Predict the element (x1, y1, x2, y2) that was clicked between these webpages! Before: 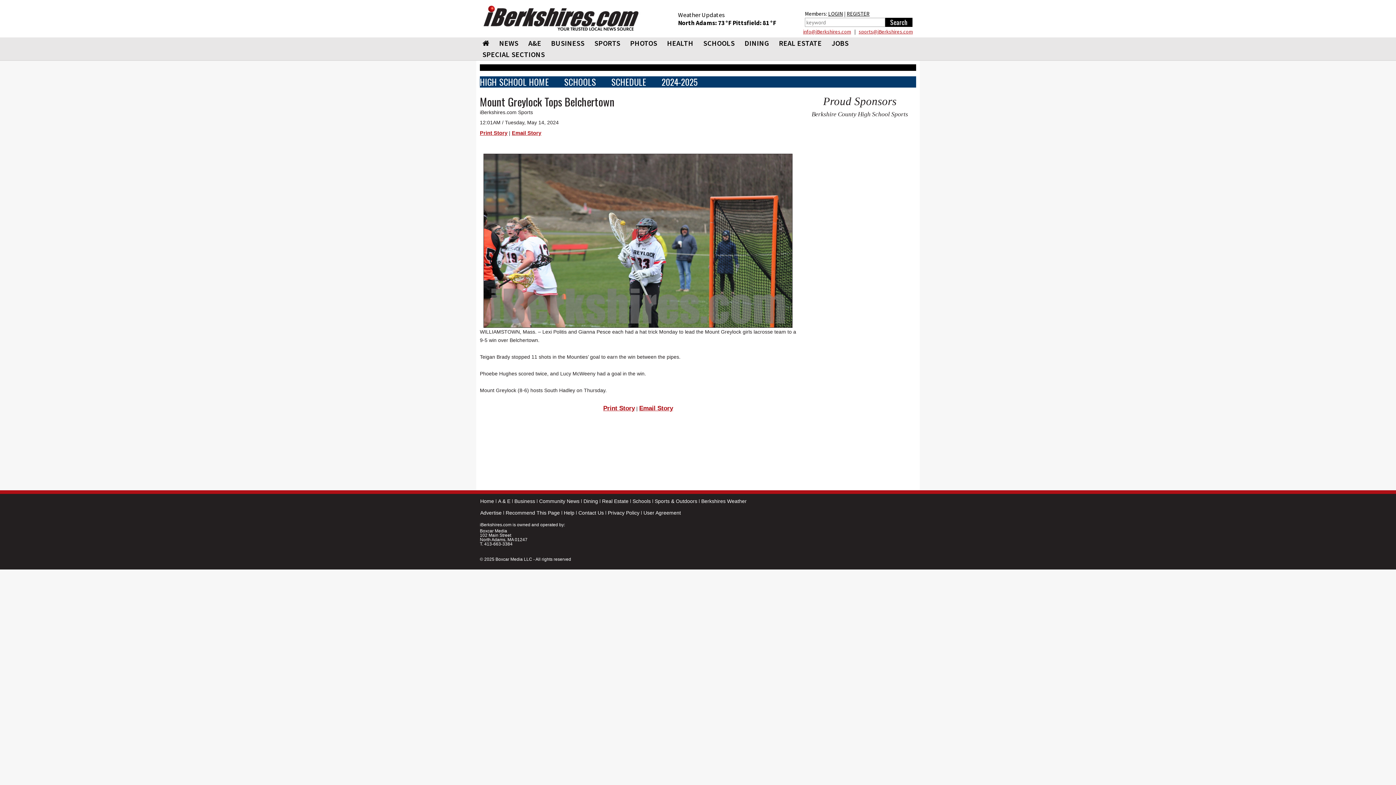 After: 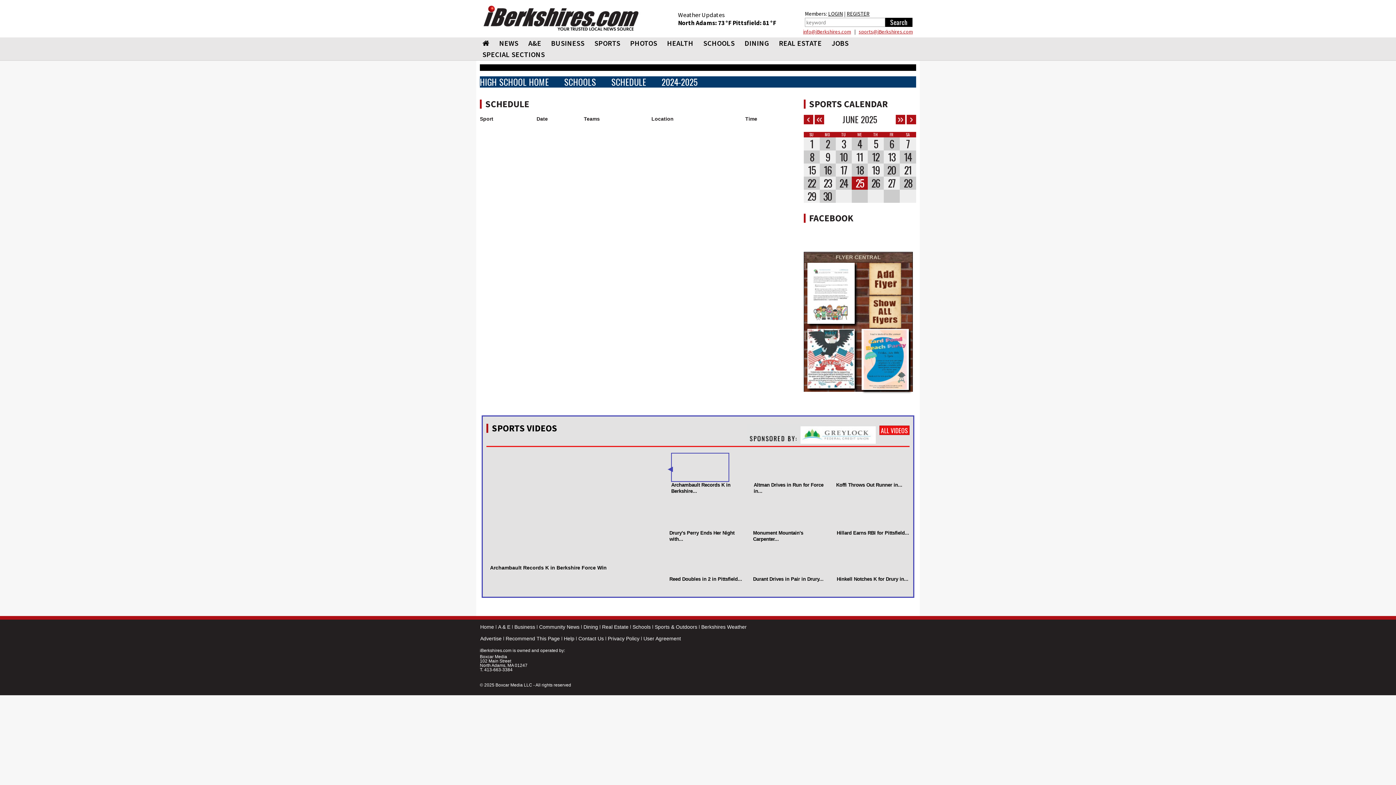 Action: label: SCHEDULE bbox: (607, 76, 650, 87)